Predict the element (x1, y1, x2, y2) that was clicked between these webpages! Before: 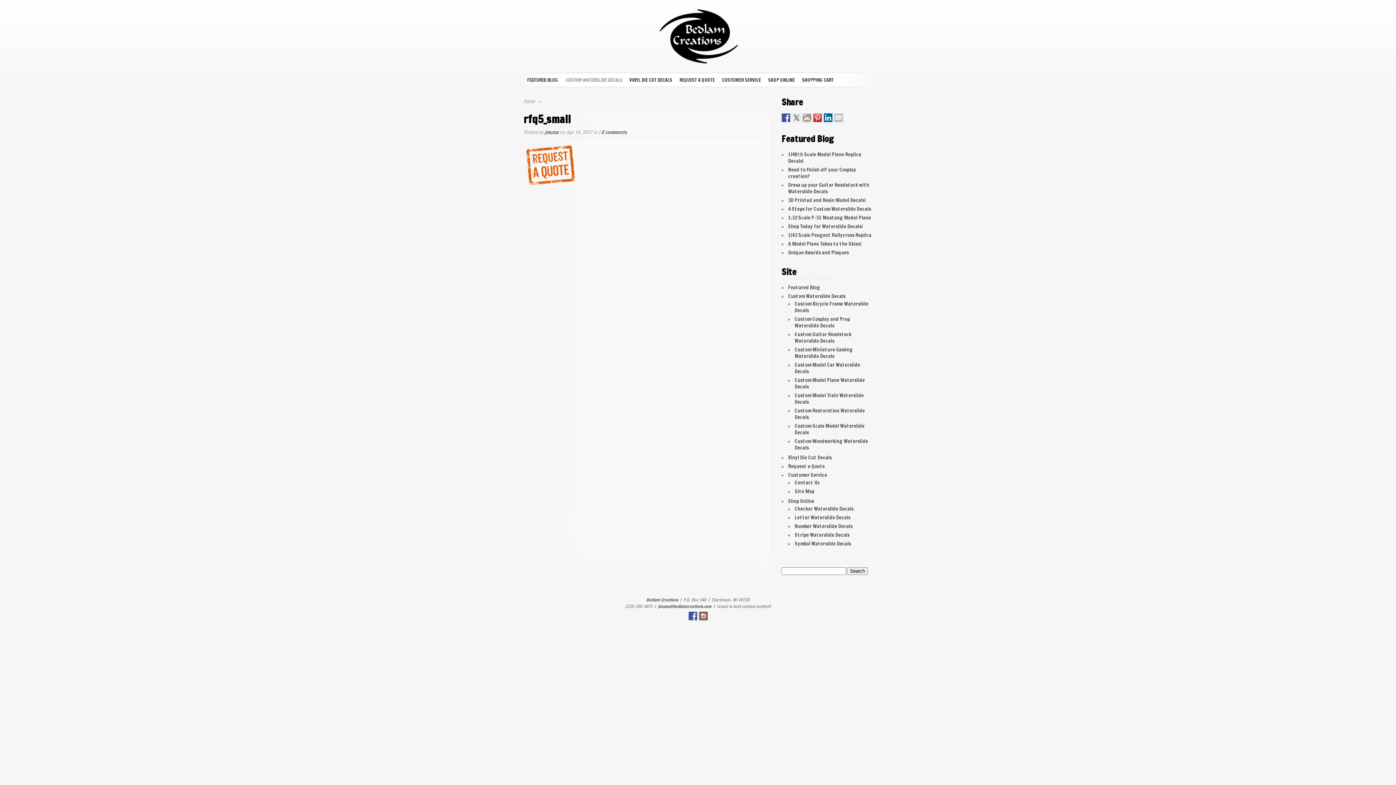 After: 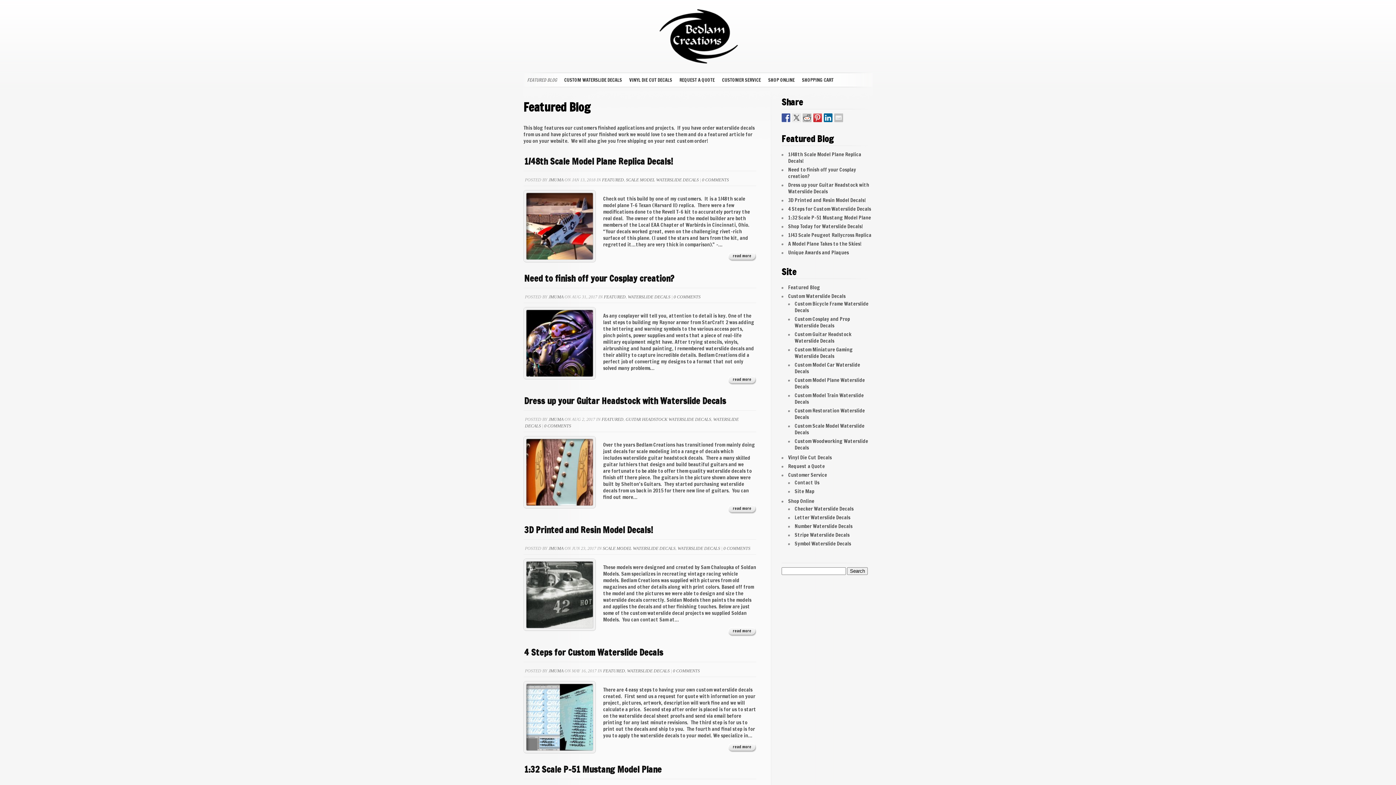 Action: label: Featured Blog bbox: (788, 284, 820, 291)